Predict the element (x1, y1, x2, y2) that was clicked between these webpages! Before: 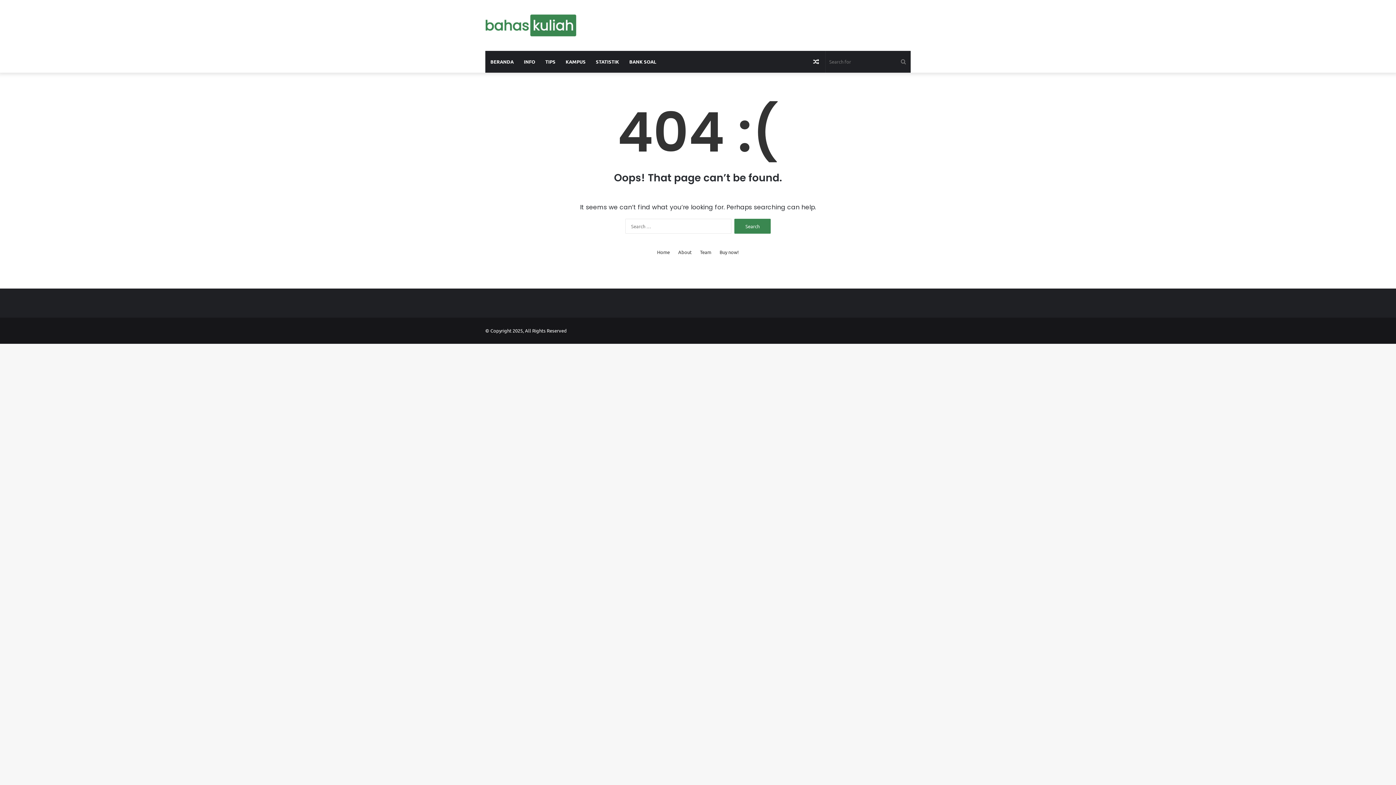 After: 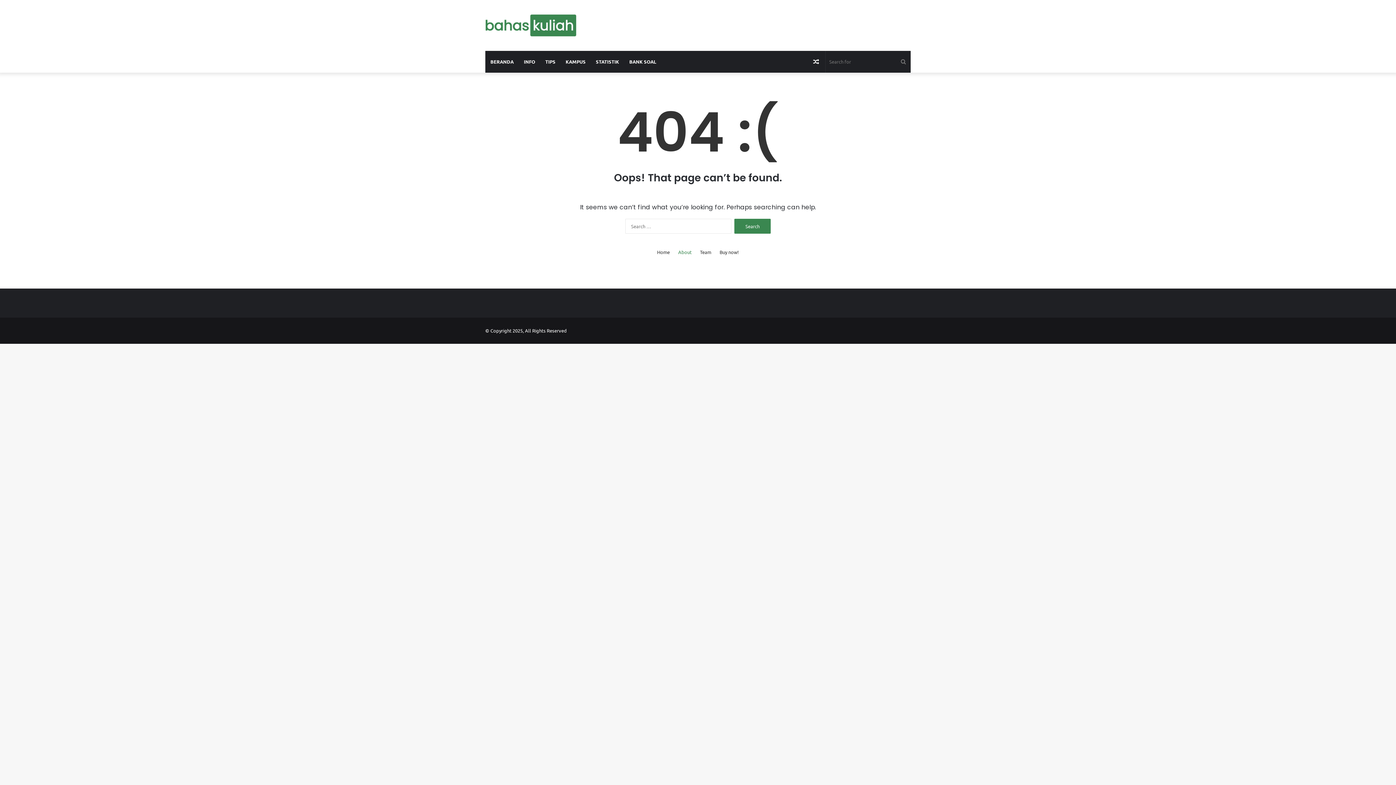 Action: label: About bbox: (678, 248, 691, 256)